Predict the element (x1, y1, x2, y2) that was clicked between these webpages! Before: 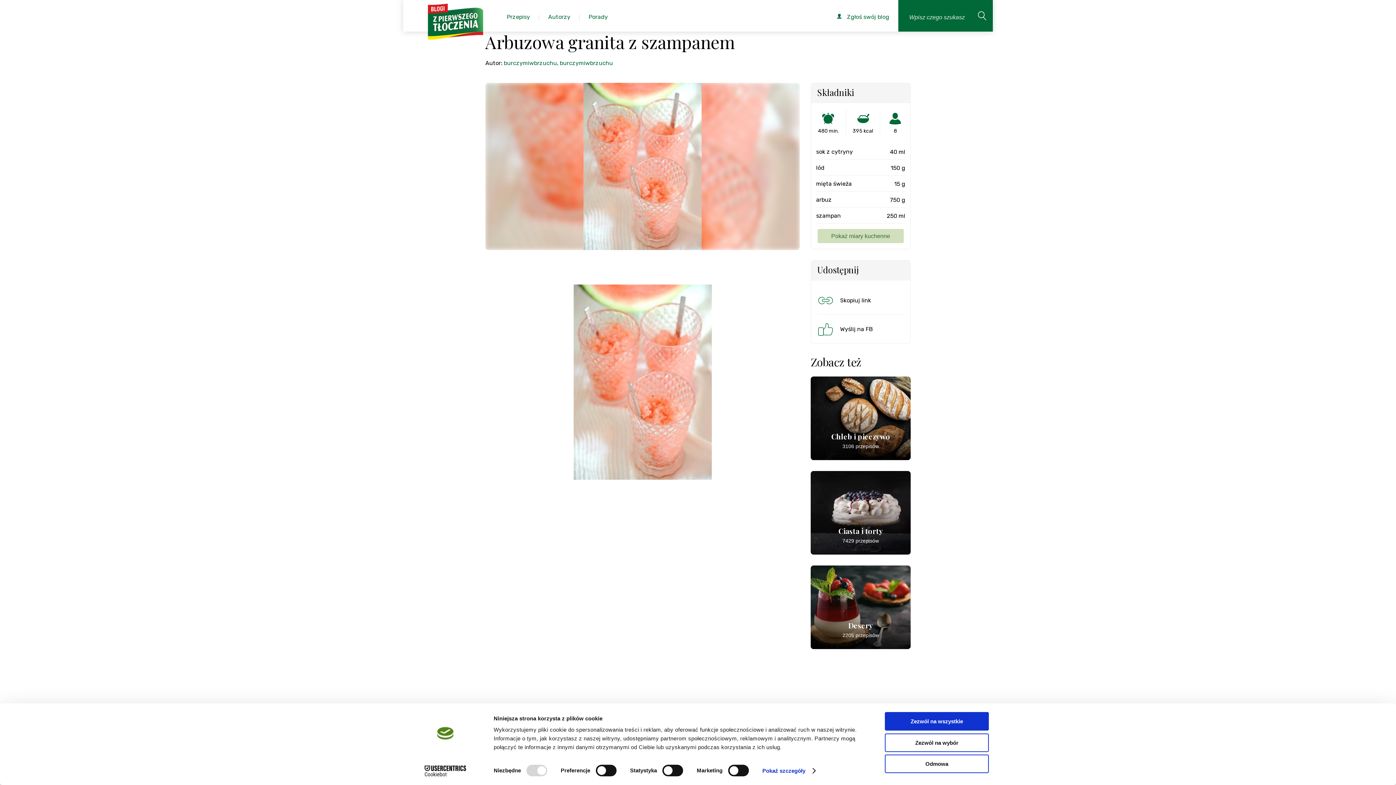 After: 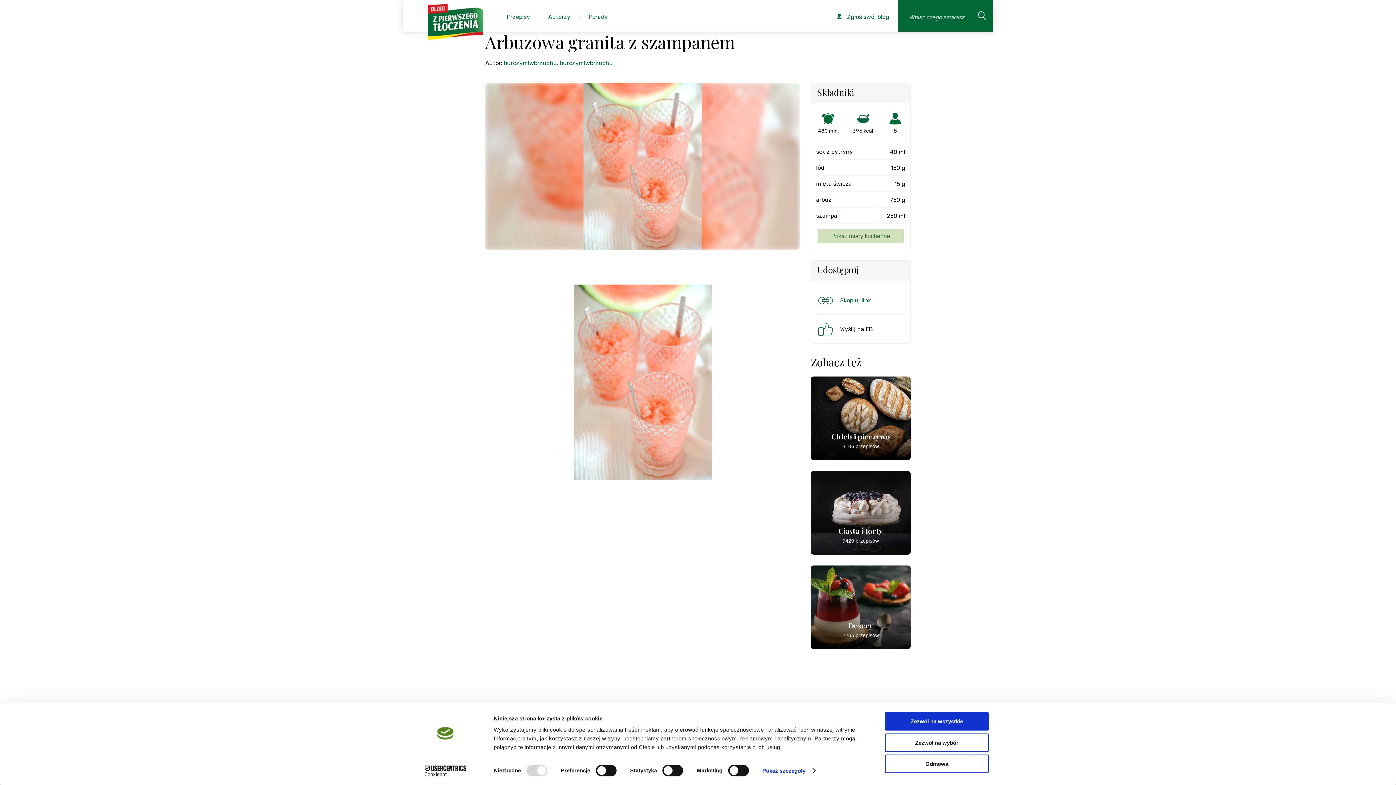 Action: bbox: (811, 286, 910, 314) label: Skopiuj link